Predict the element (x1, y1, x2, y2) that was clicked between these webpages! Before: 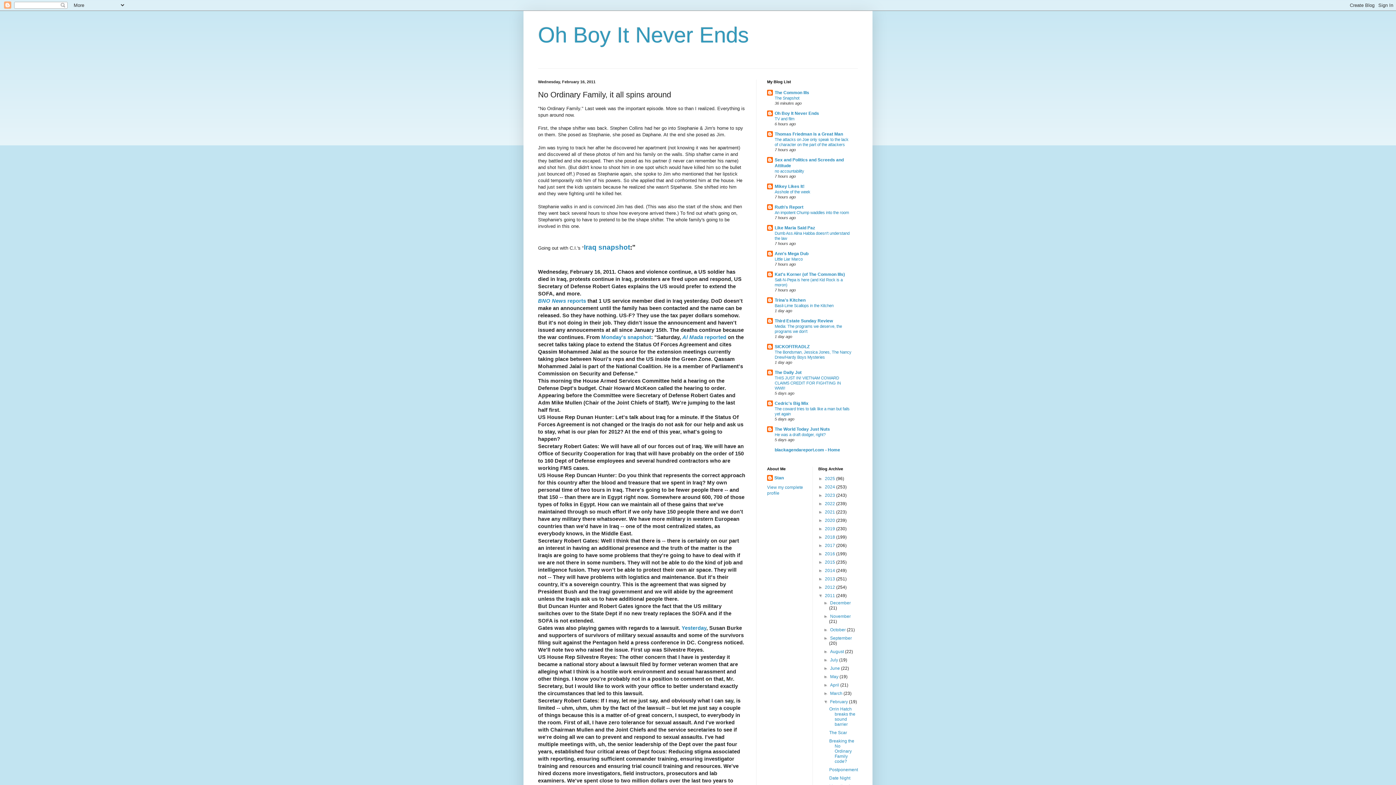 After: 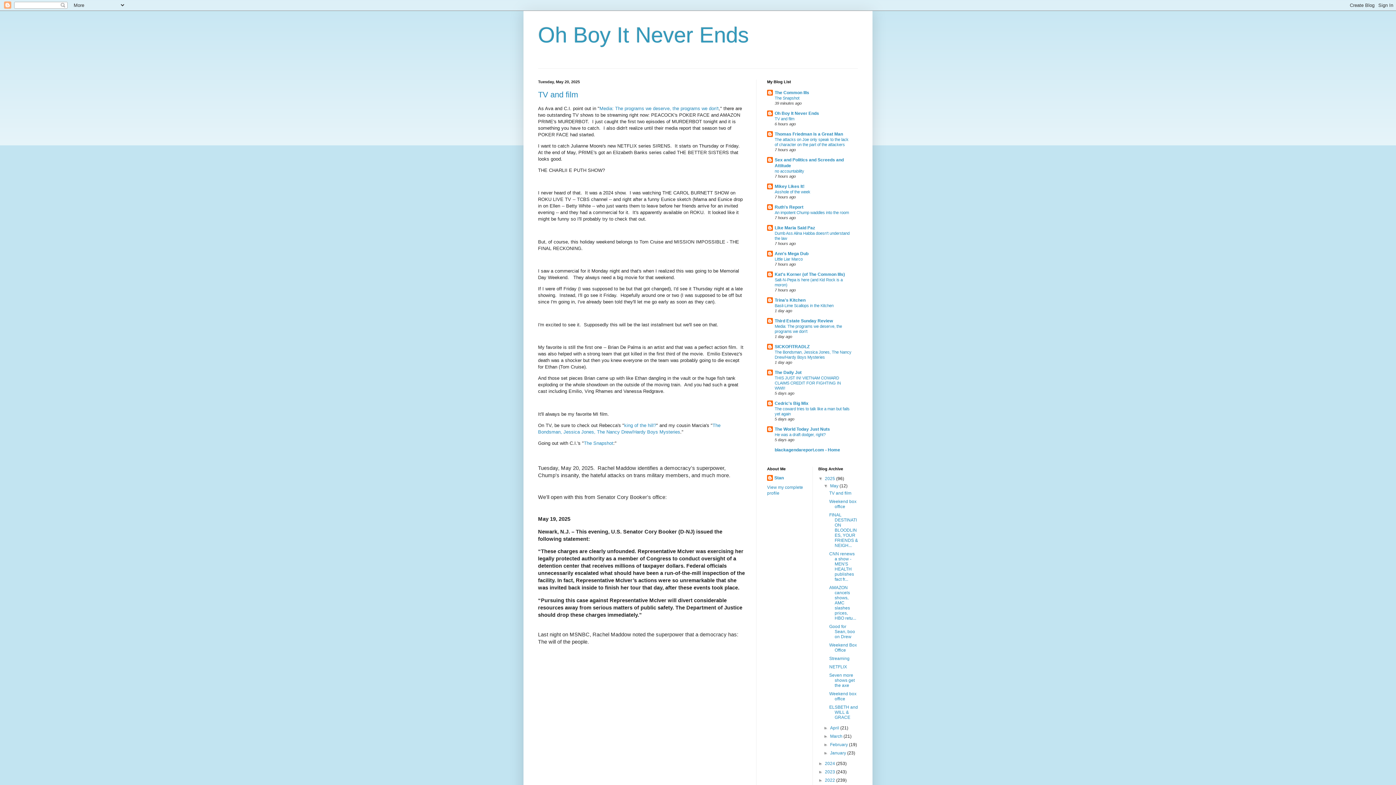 Action: label: Oh Boy It Never Ends bbox: (538, 22, 749, 47)